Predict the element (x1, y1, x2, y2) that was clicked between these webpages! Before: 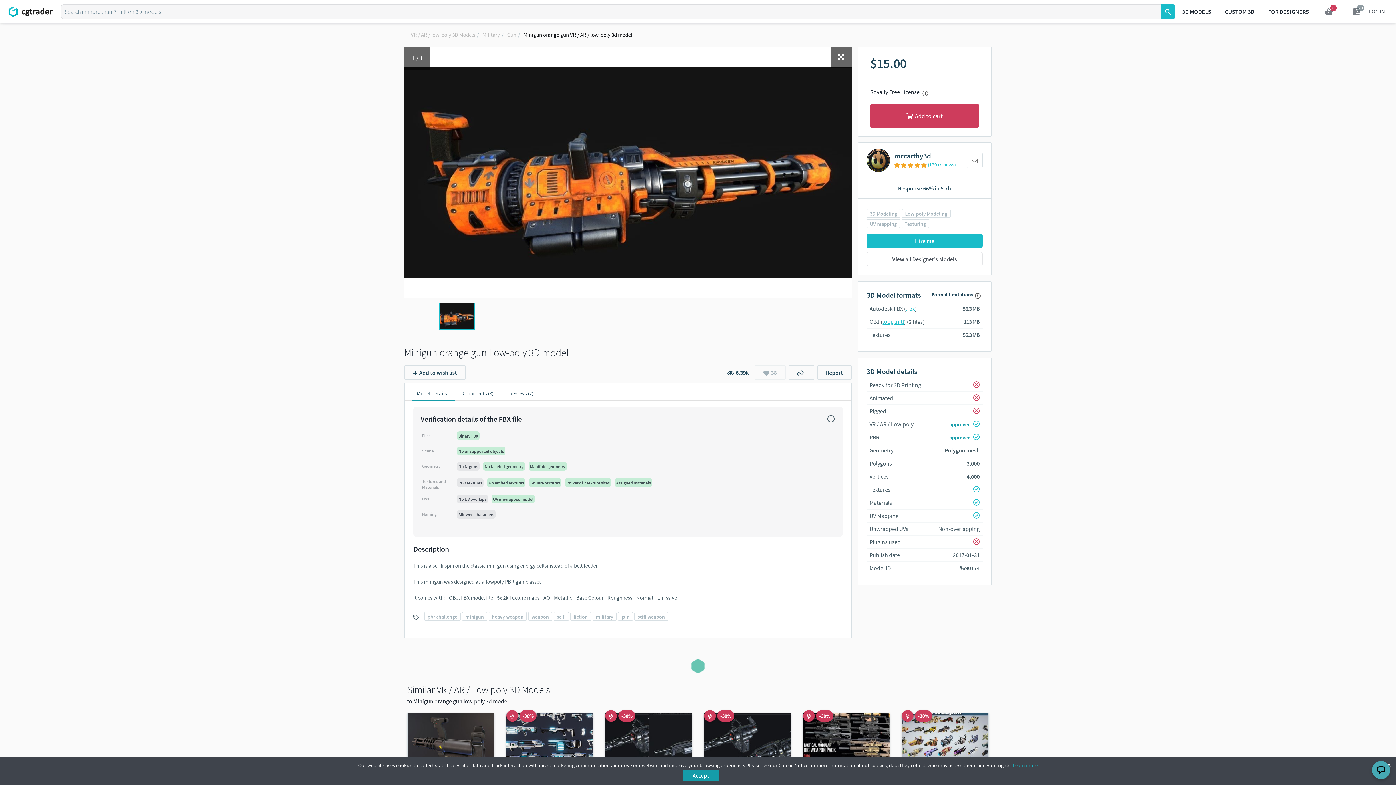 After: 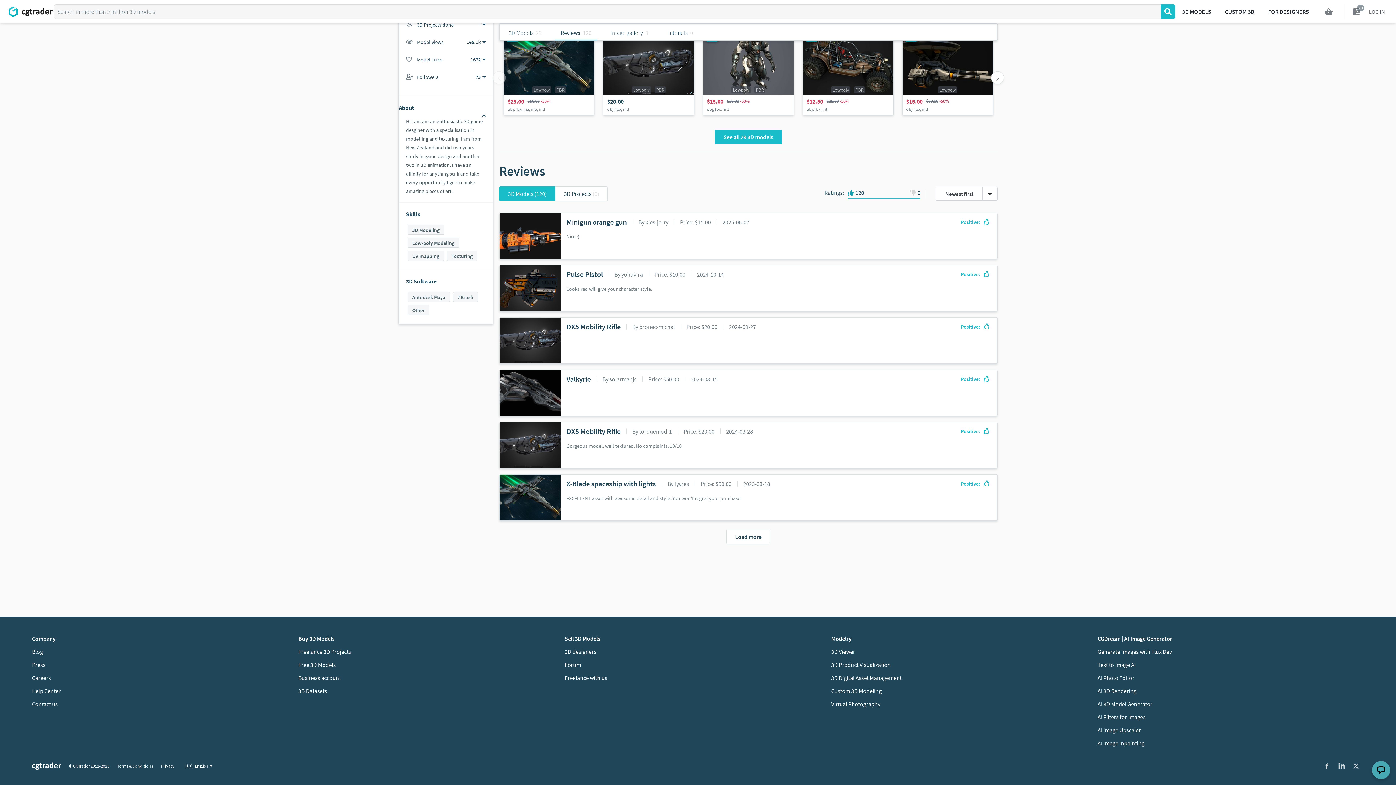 Action: label: (120 reviews) bbox: (894, 160, 962, 169)